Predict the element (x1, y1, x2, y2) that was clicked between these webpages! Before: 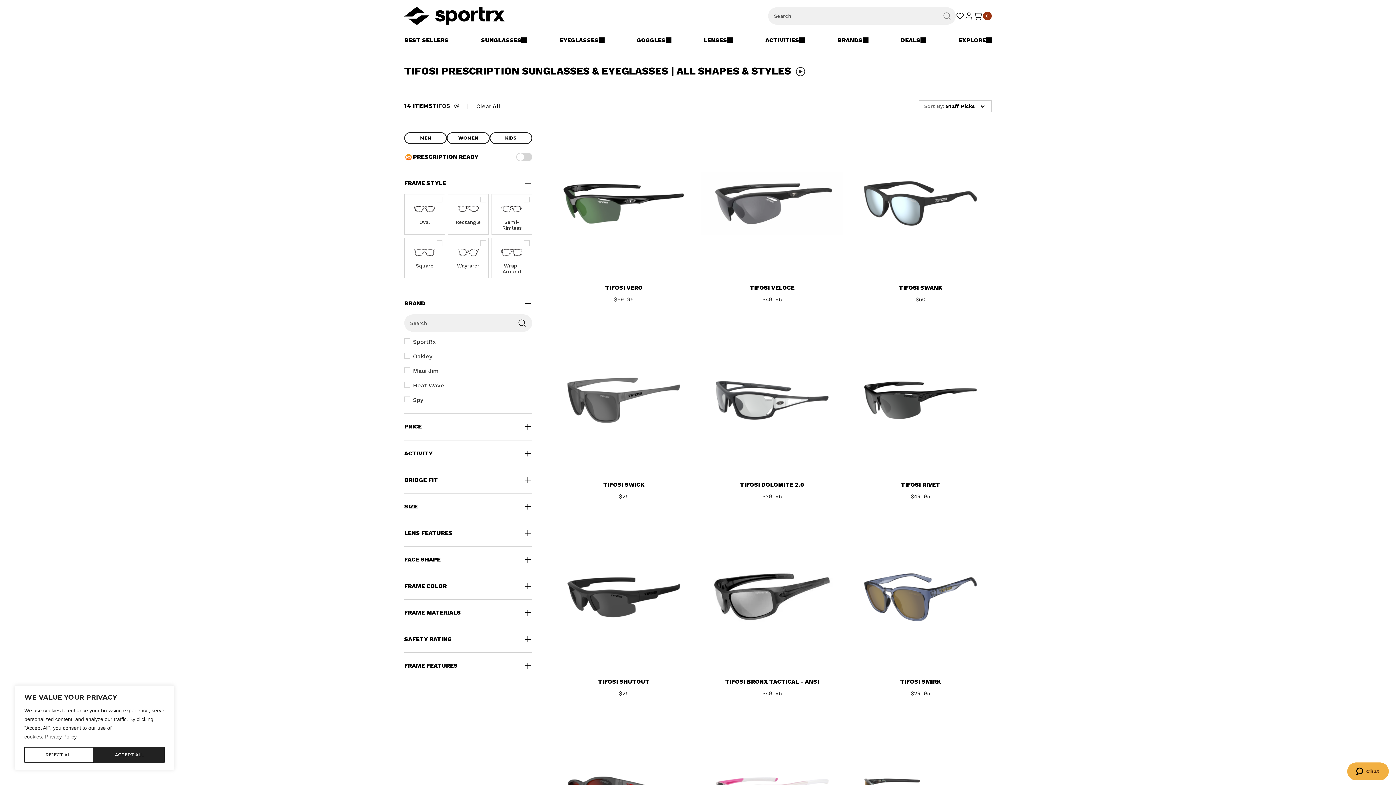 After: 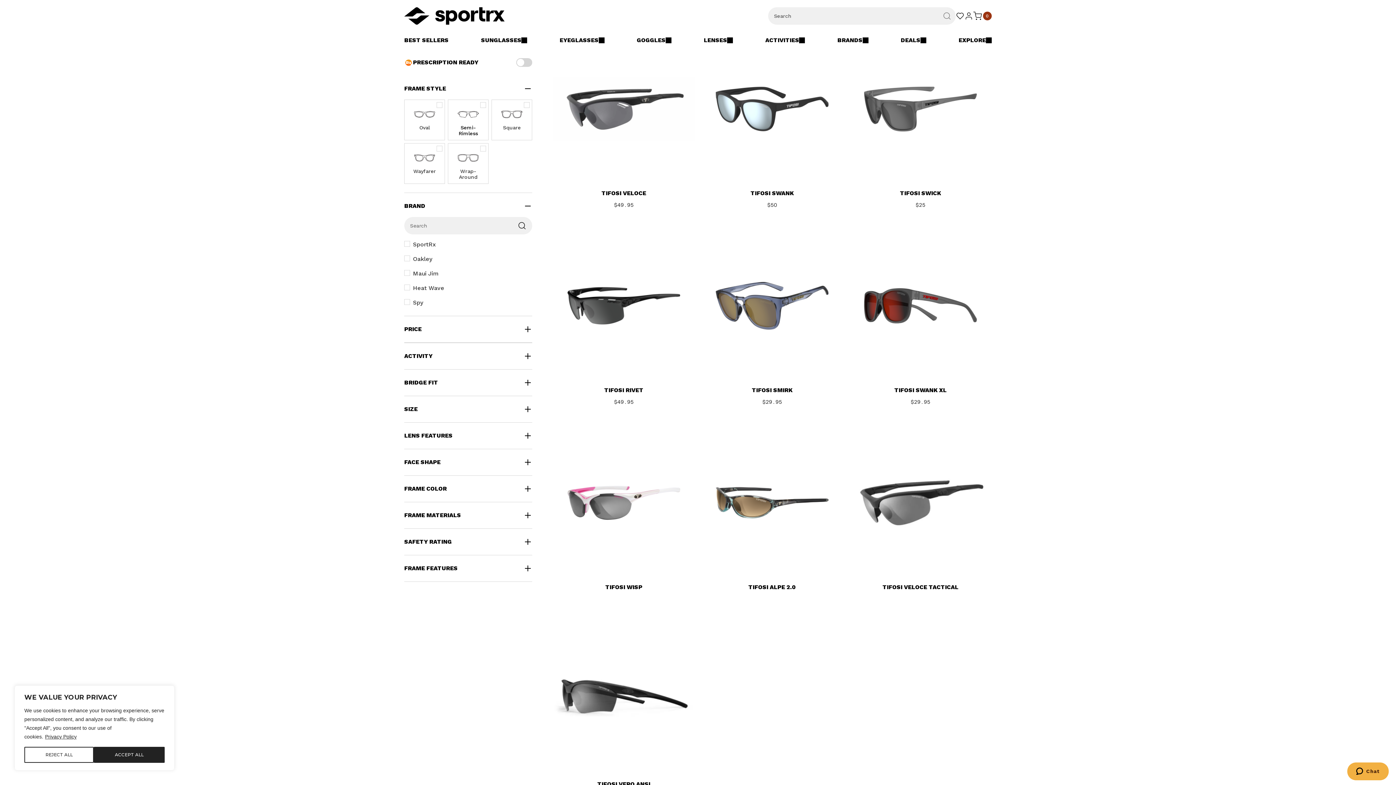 Action: label: WOMEN bbox: (447, 132, 489, 144)